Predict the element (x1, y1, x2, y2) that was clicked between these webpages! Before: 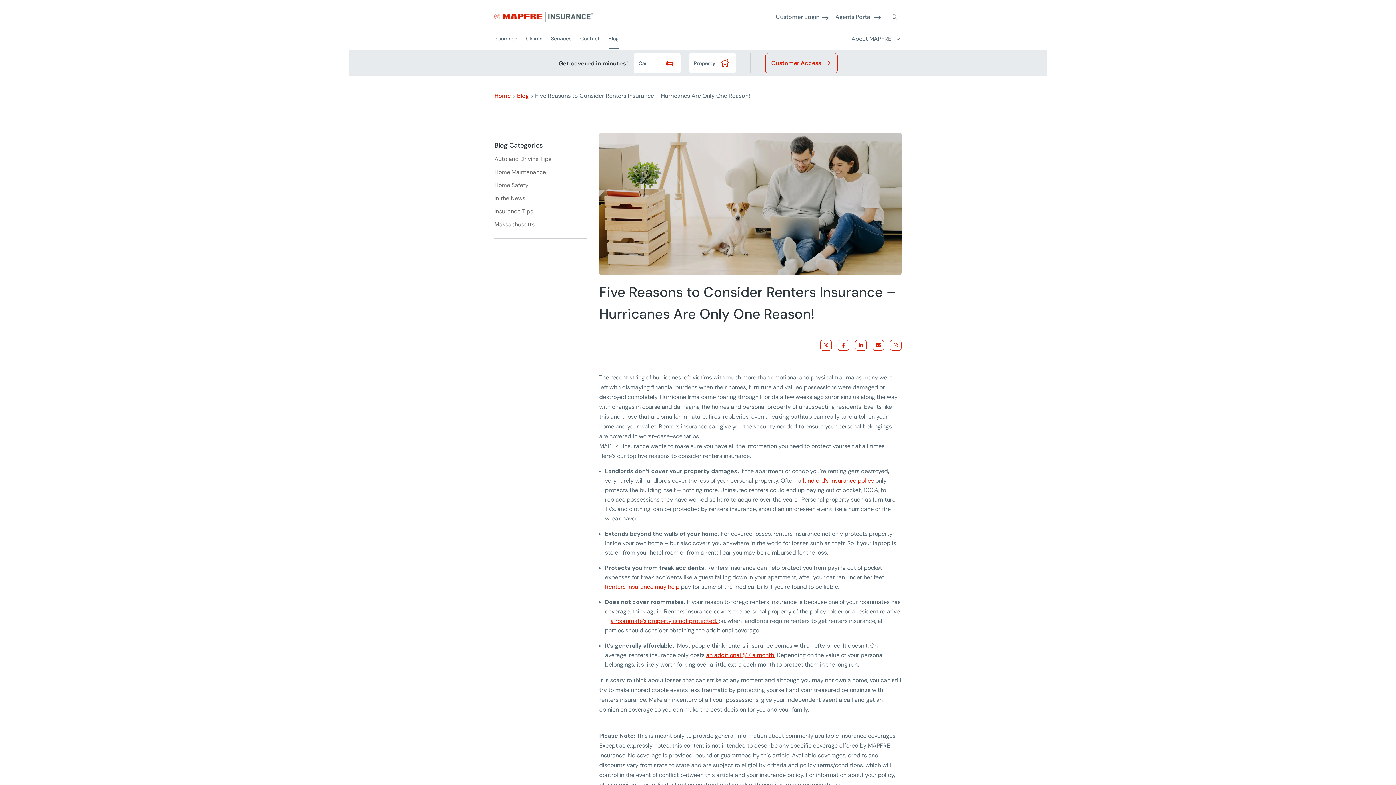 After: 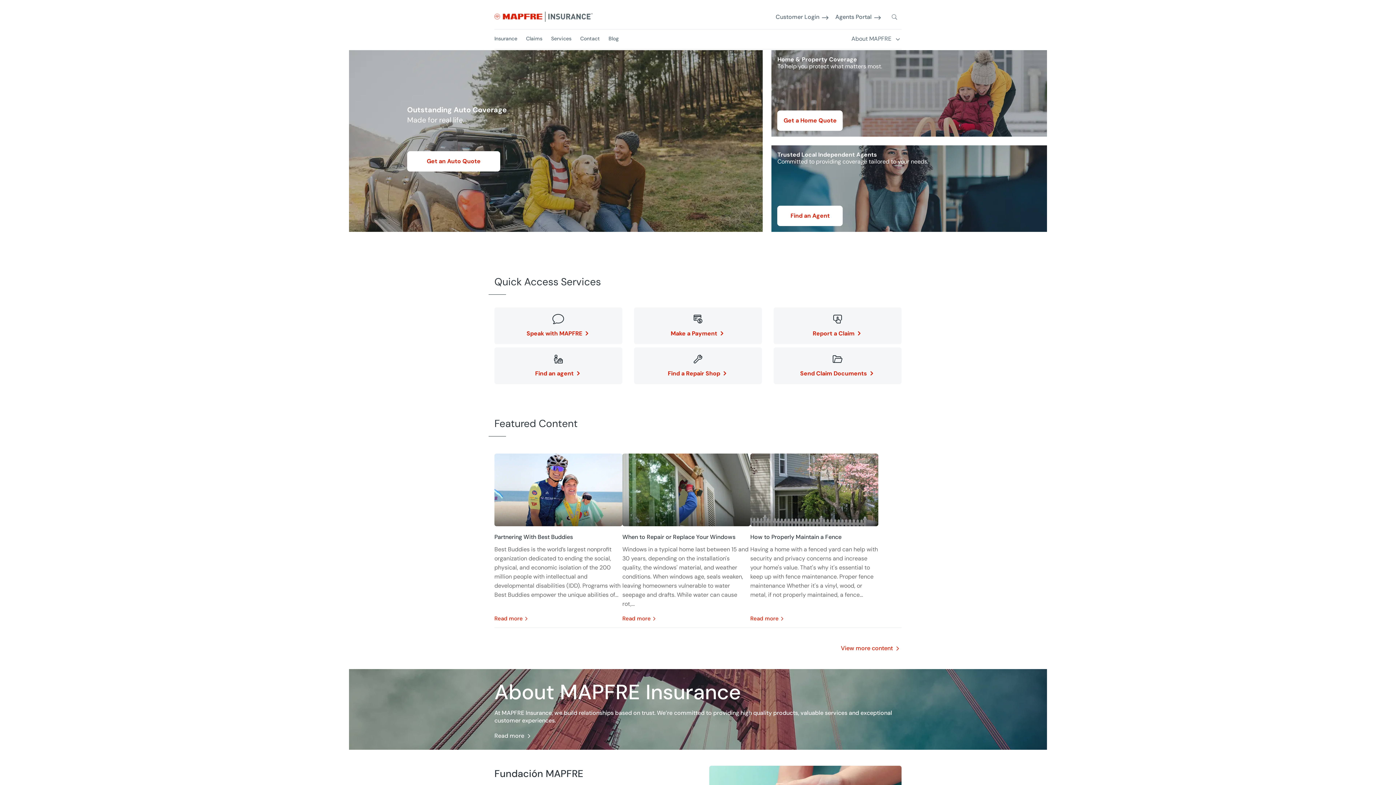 Action: label: Home bbox: (494, 92, 510, 99)